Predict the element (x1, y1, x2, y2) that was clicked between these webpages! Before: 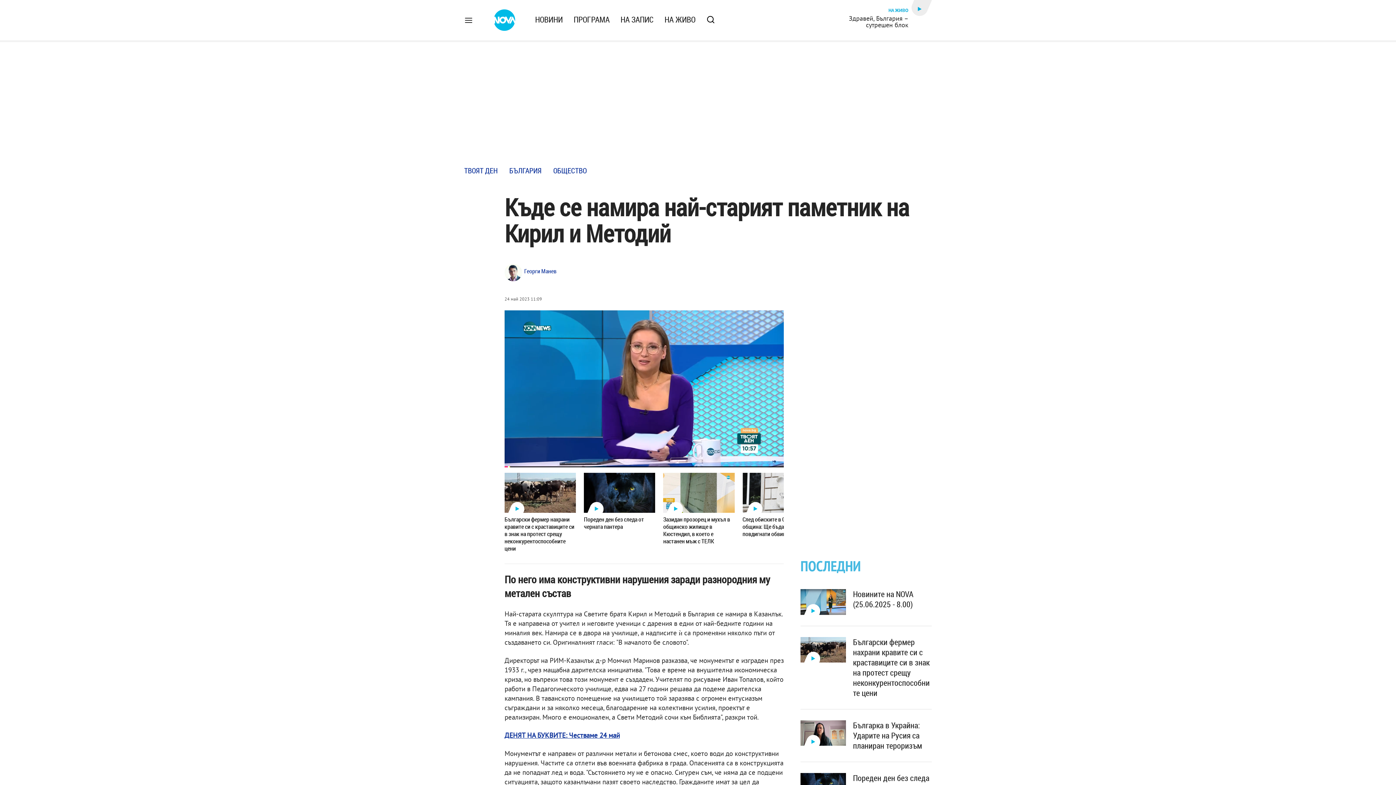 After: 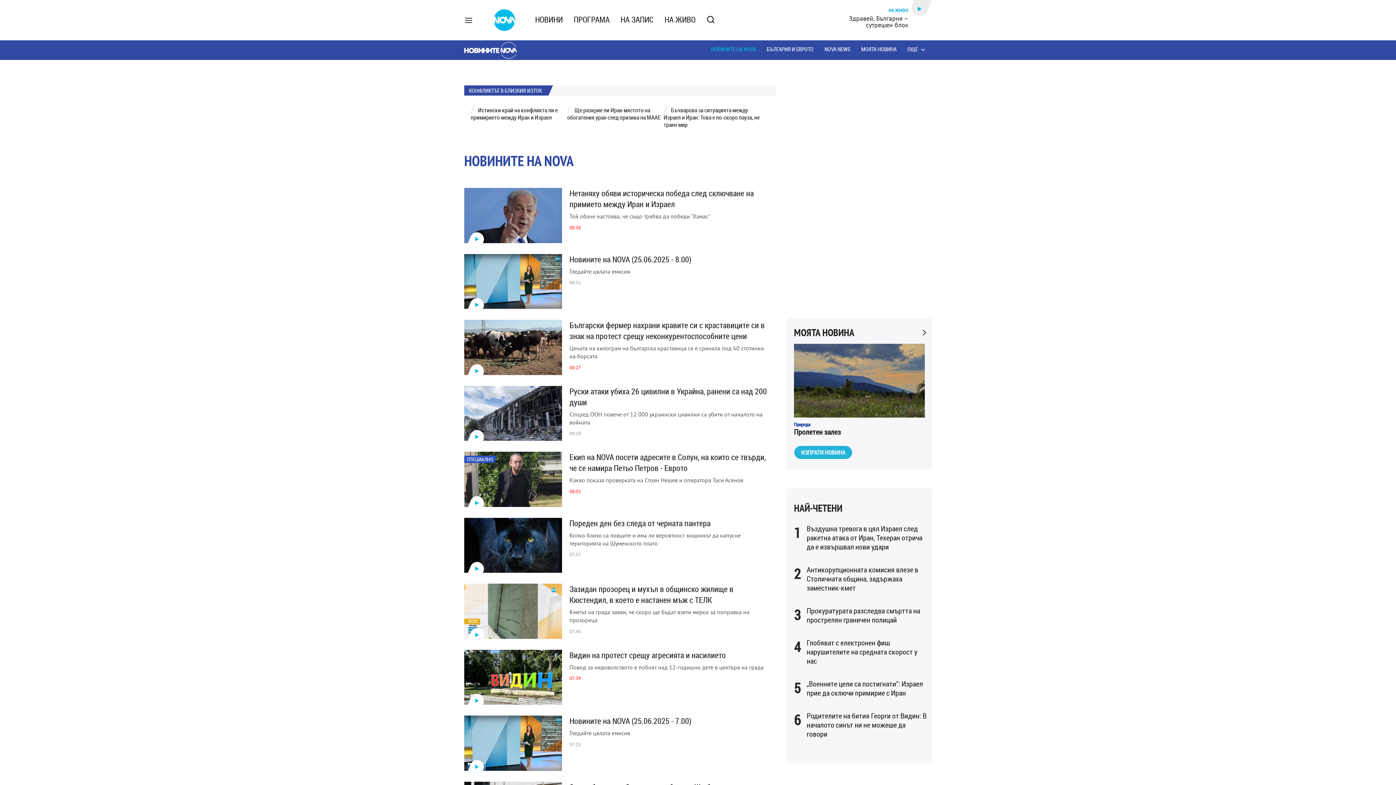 Action: label: НОВИНИ bbox: (529, 8, 568, 27)